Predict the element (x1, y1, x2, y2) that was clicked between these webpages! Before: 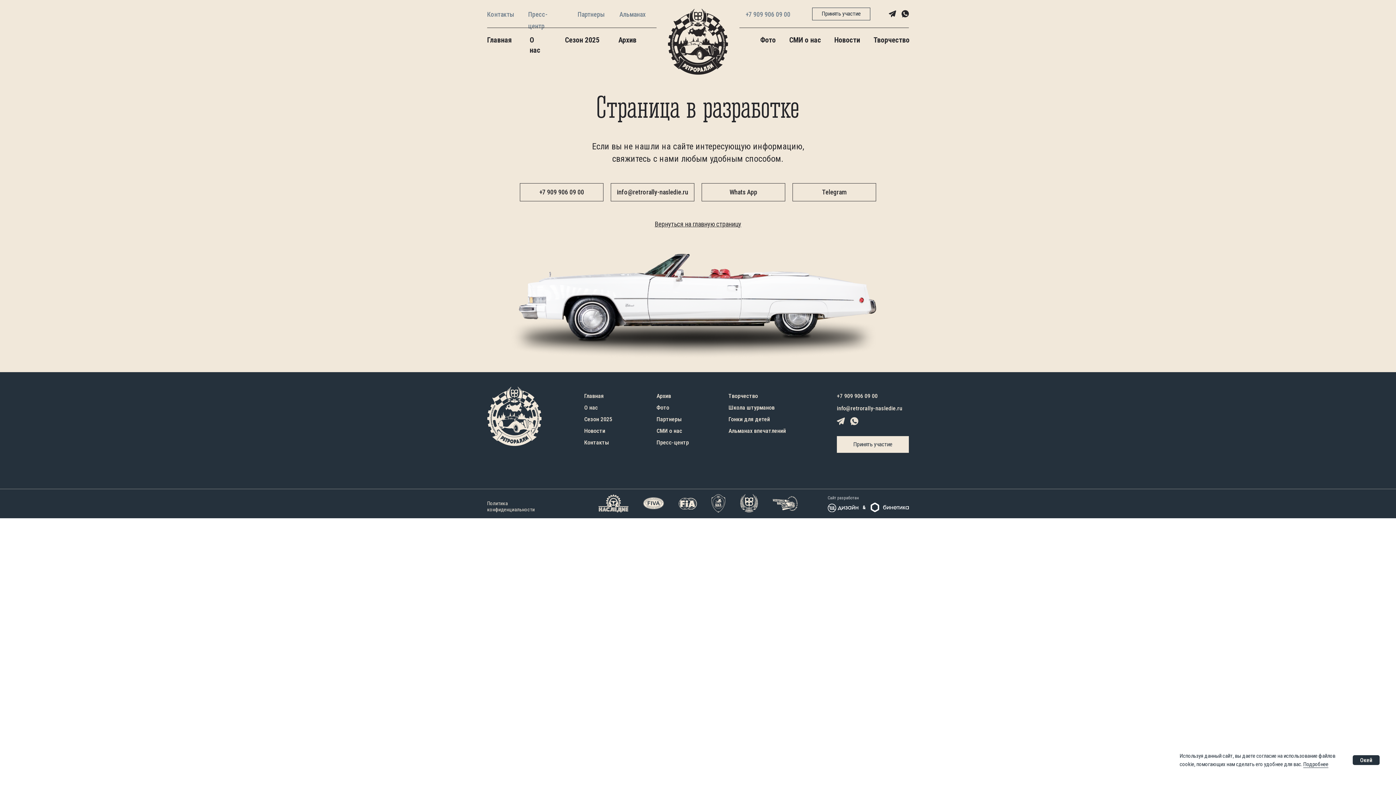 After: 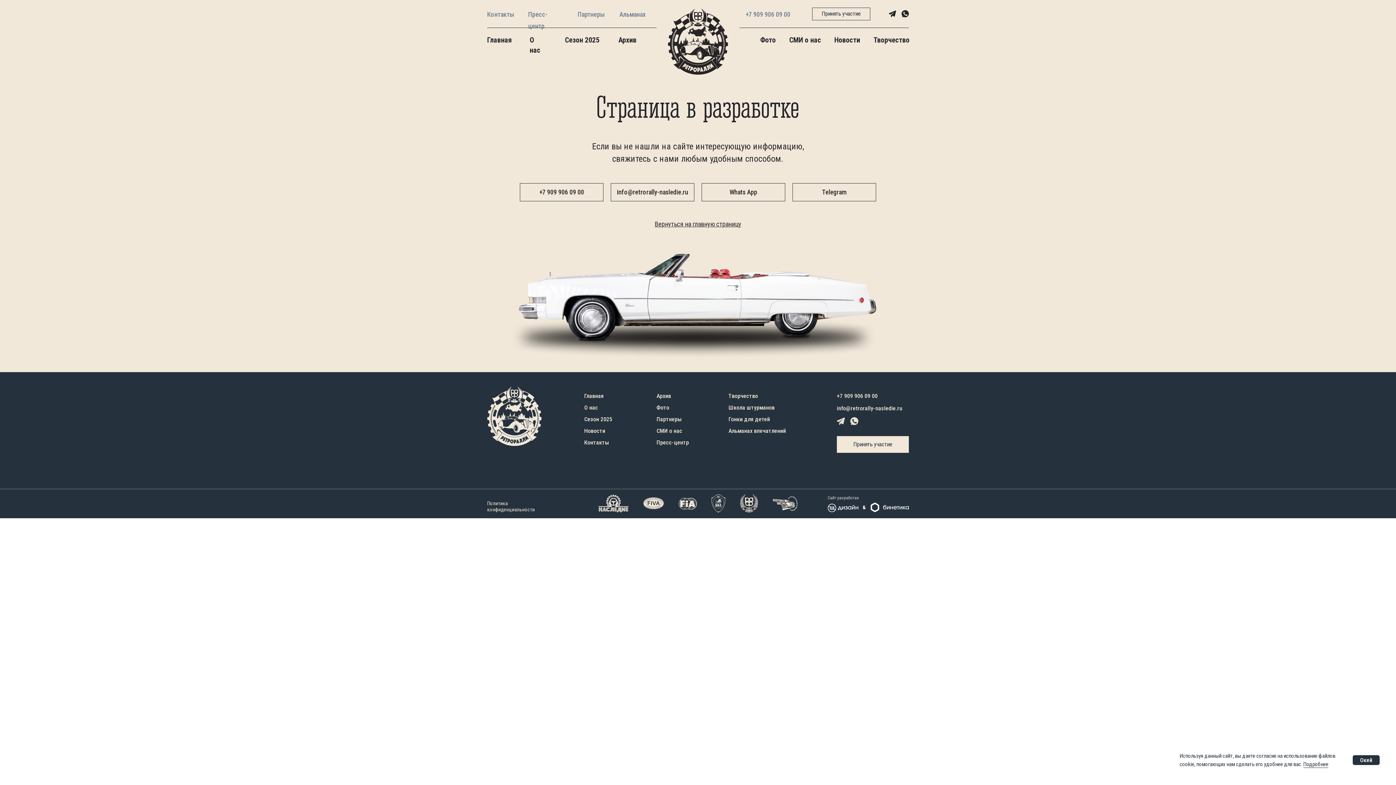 Action: bbox: (837, 405, 902, 412) label: info@retrorally-nasledie.ru